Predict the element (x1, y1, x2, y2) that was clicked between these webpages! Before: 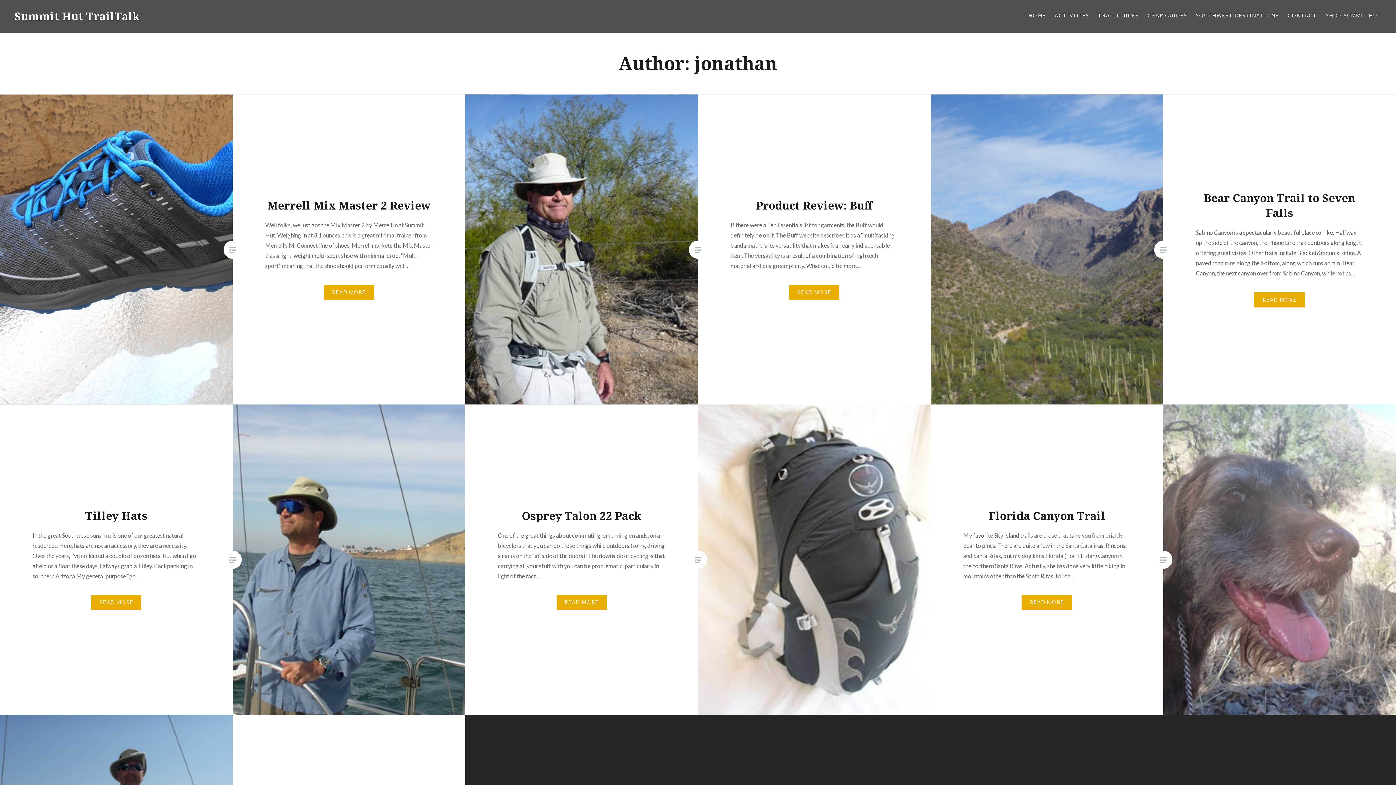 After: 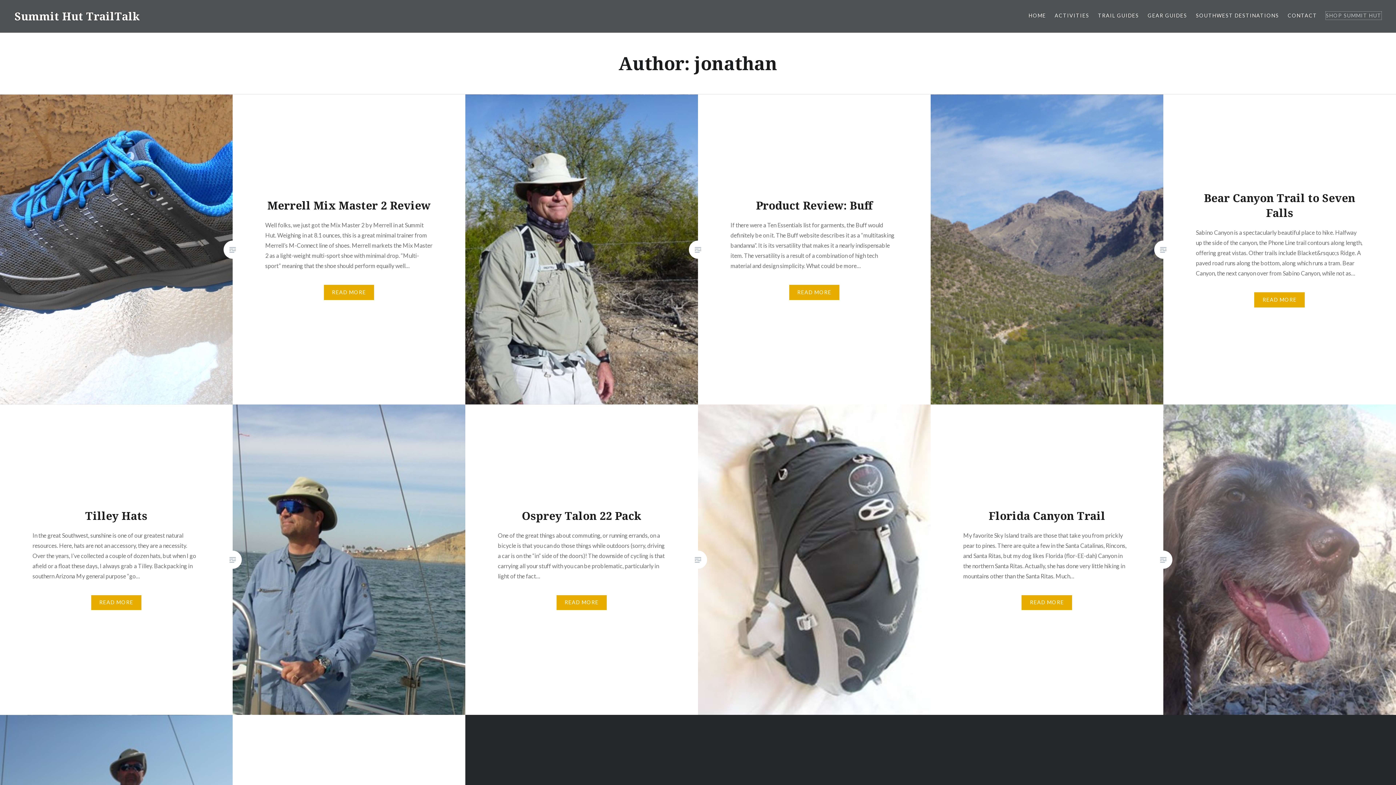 Action: bbox: (1326, 11, 1381, 19) label: SHOP SUMMIT HUT